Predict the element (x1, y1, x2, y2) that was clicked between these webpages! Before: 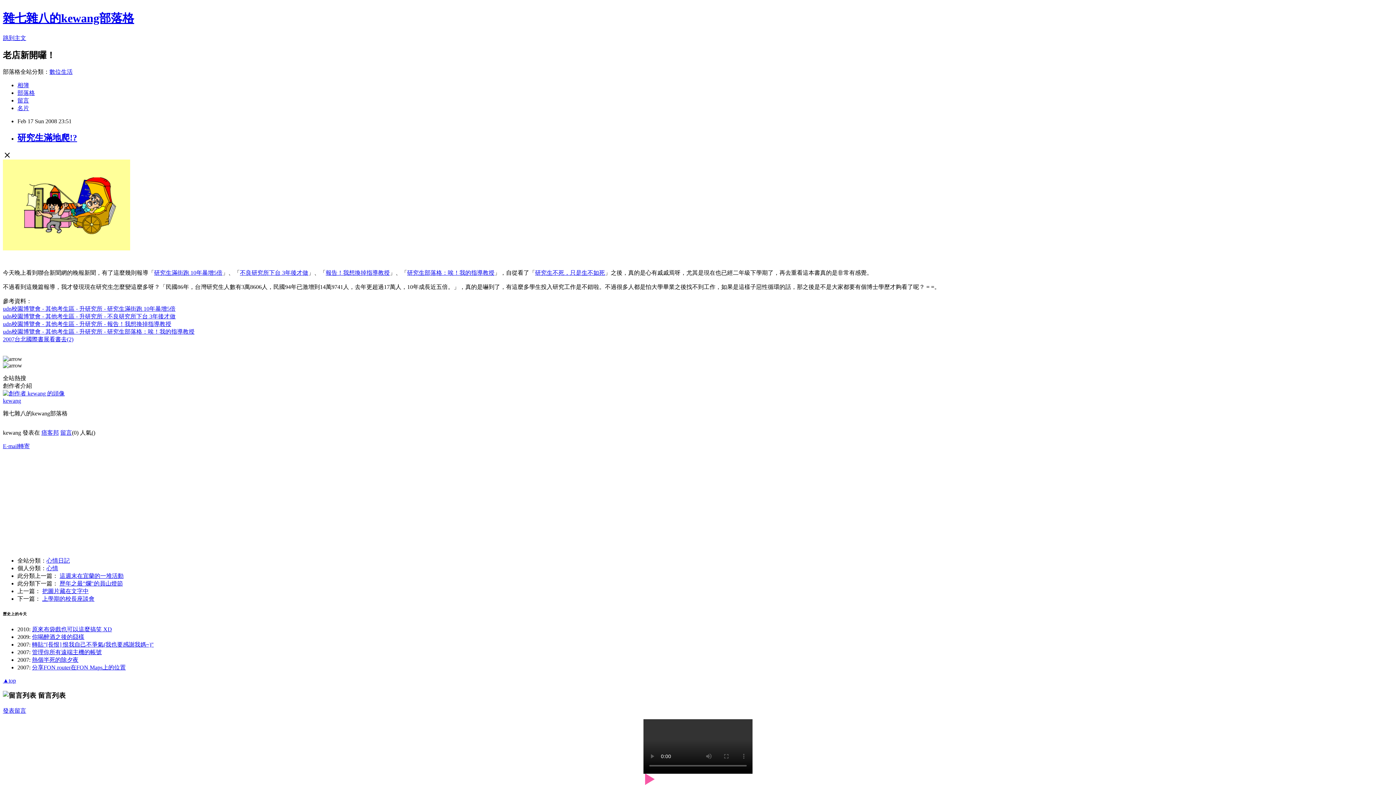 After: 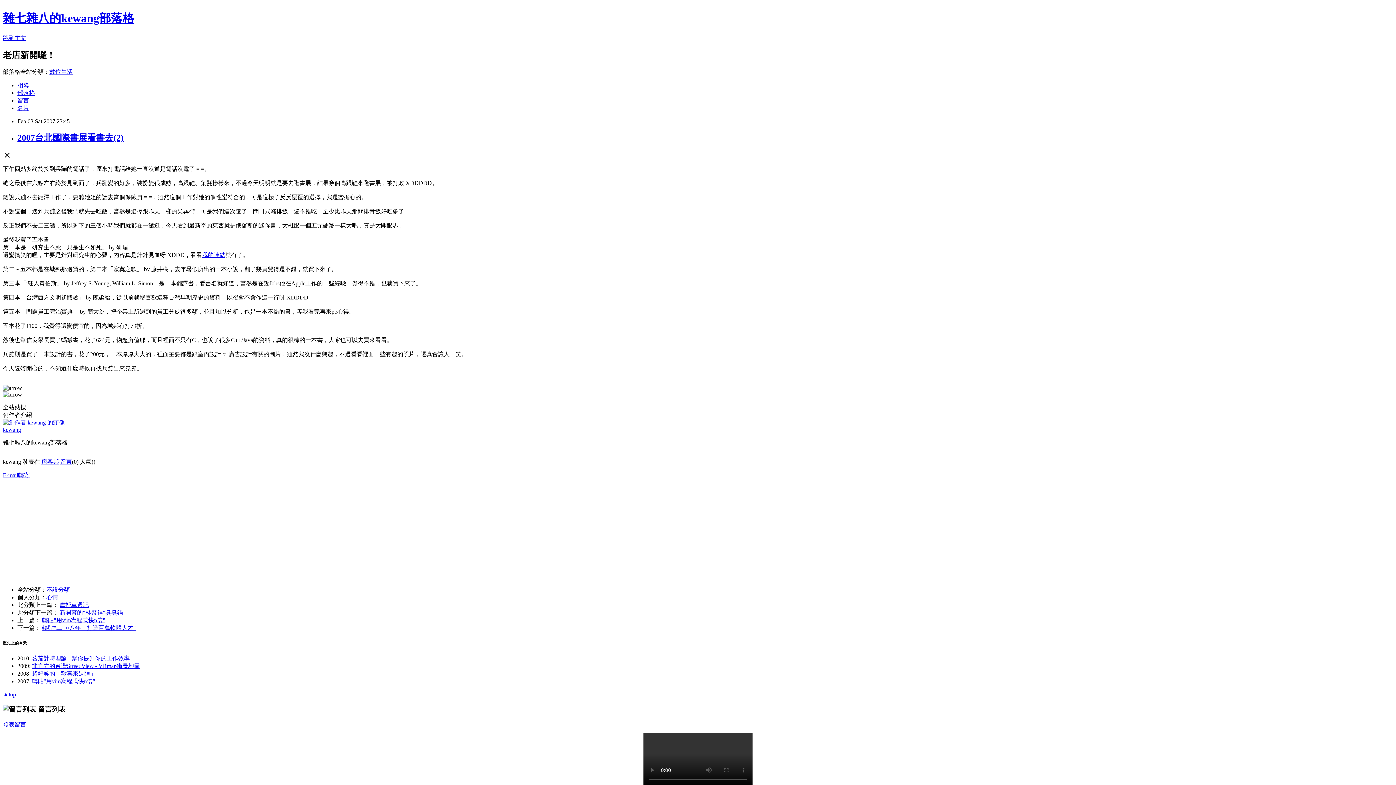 Action: bbox: (535, 269, 605, 275) label: 研究生不死，只是生不如死